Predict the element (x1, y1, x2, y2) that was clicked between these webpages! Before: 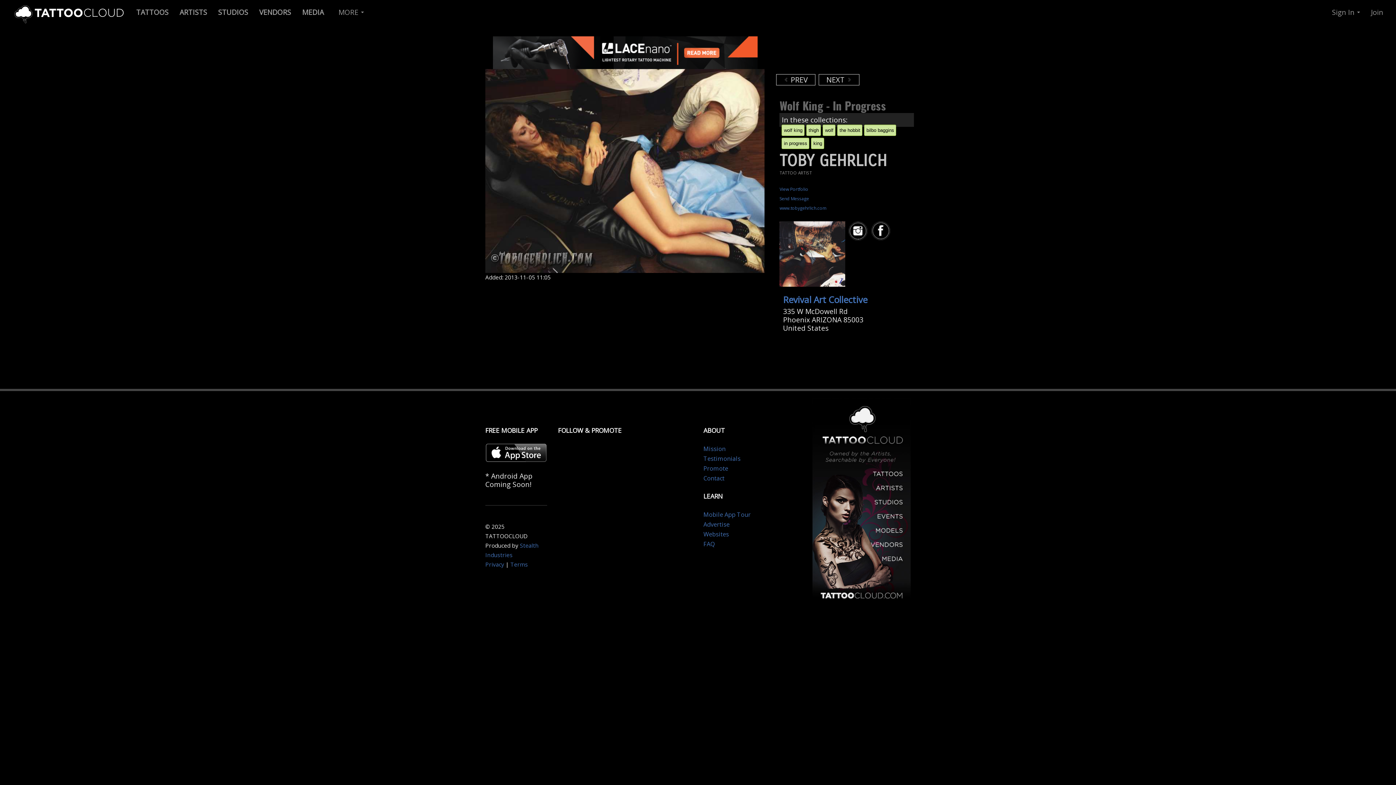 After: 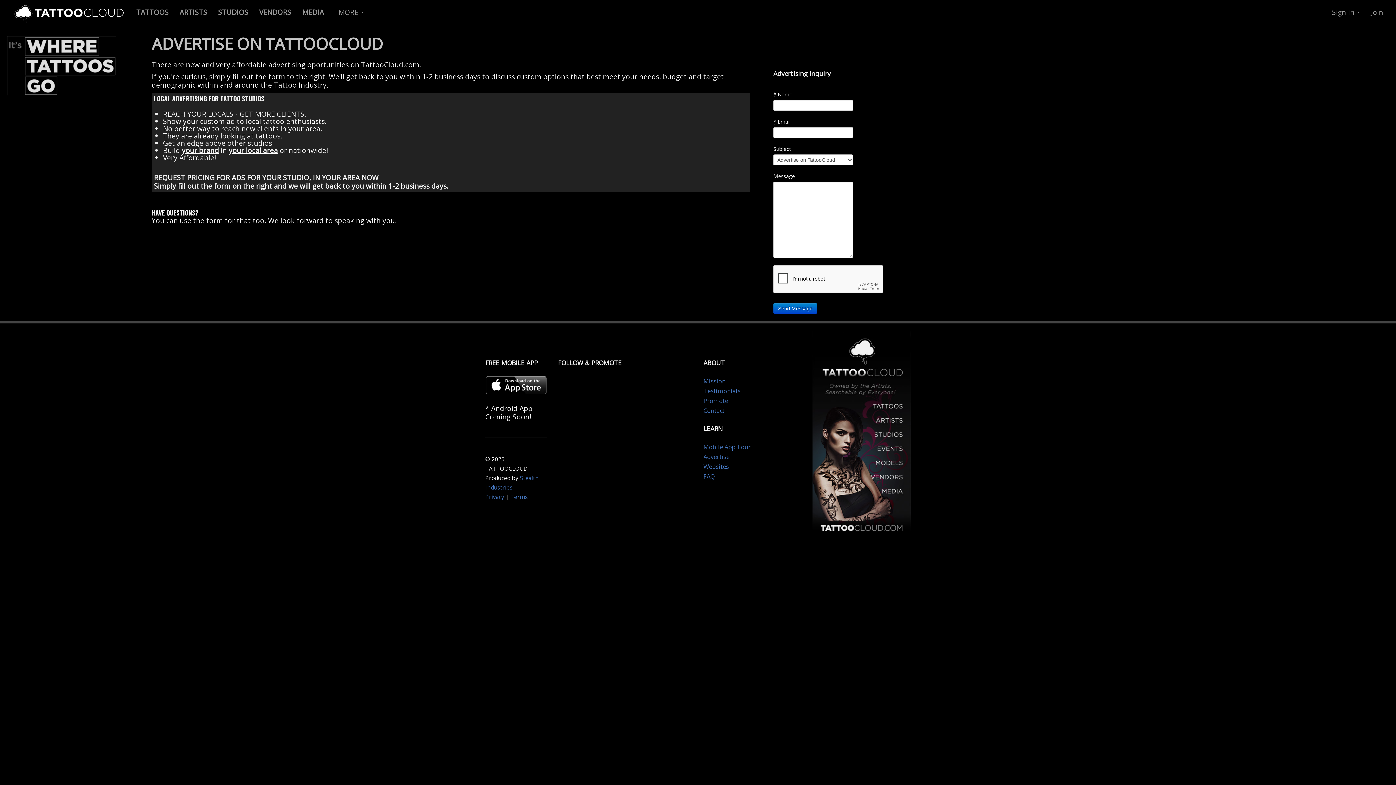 Action: label: Advertise bbox: (703, 520, 729, 528)